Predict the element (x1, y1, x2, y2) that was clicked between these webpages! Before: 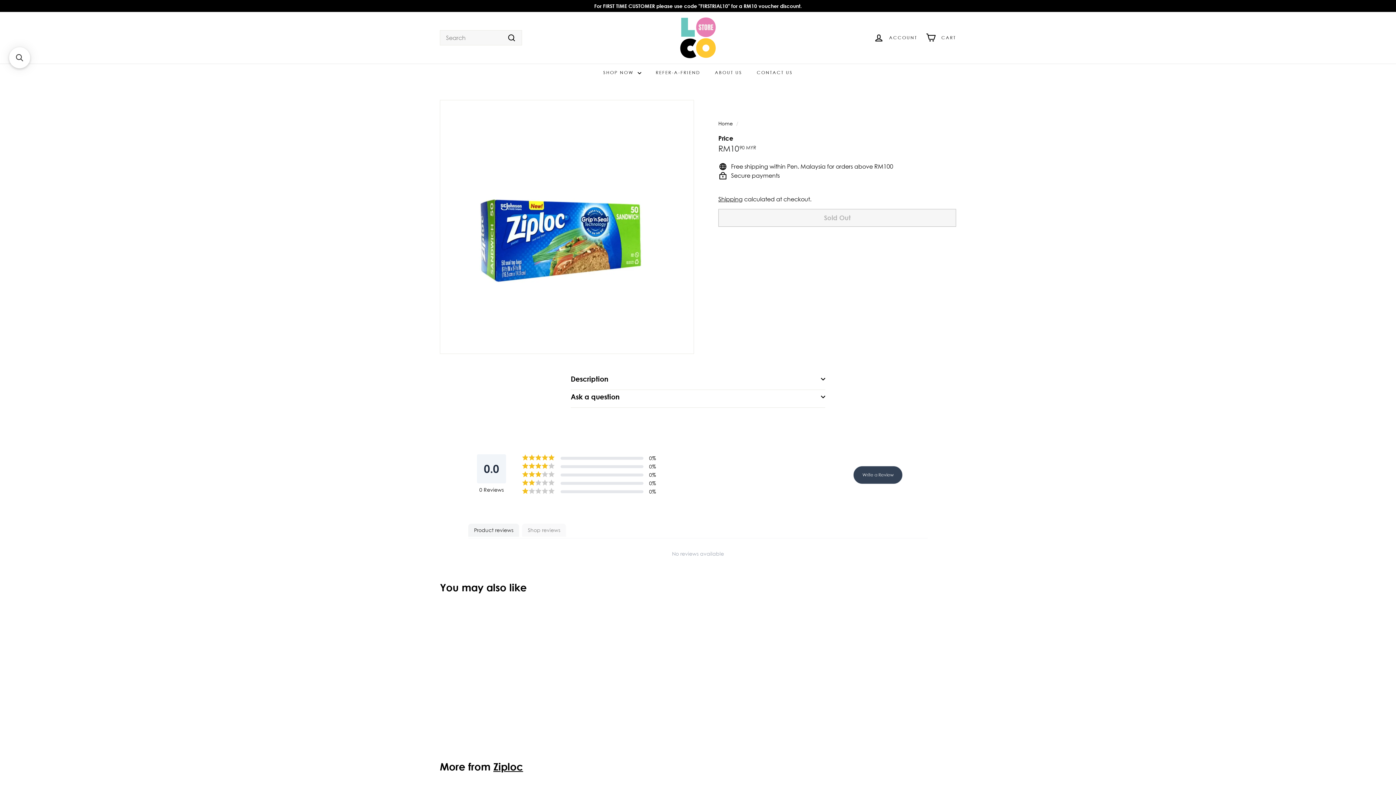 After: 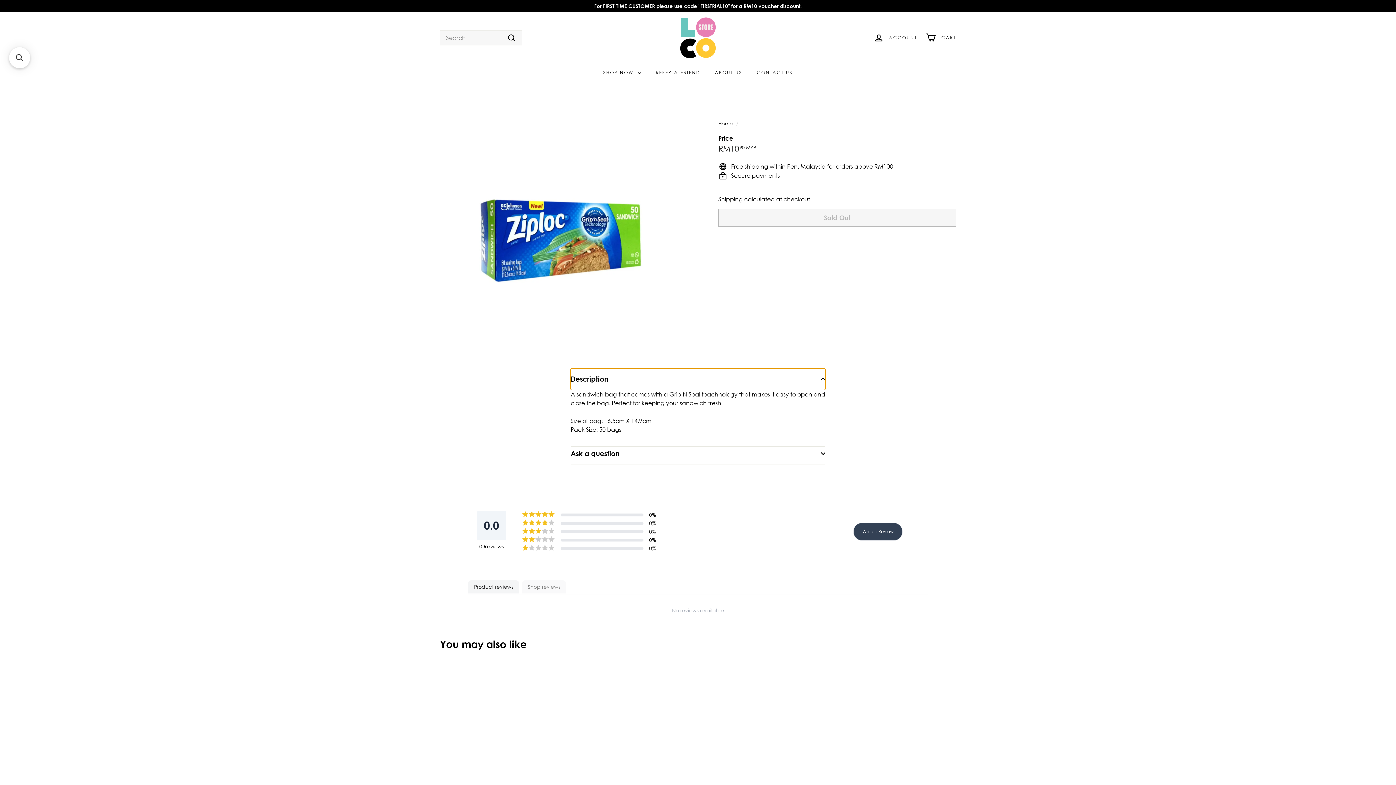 Action: bbox: (570, 368, 825, 390) label: Description